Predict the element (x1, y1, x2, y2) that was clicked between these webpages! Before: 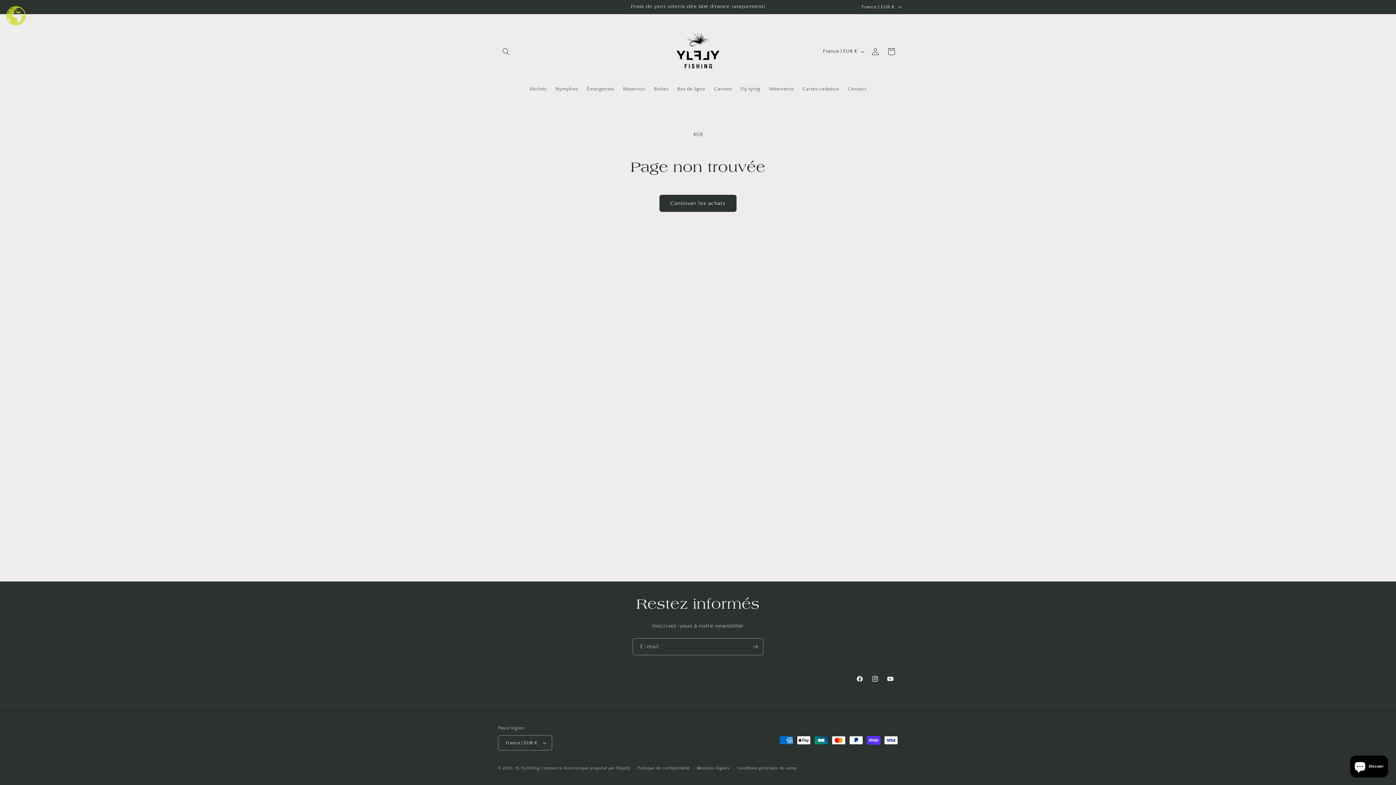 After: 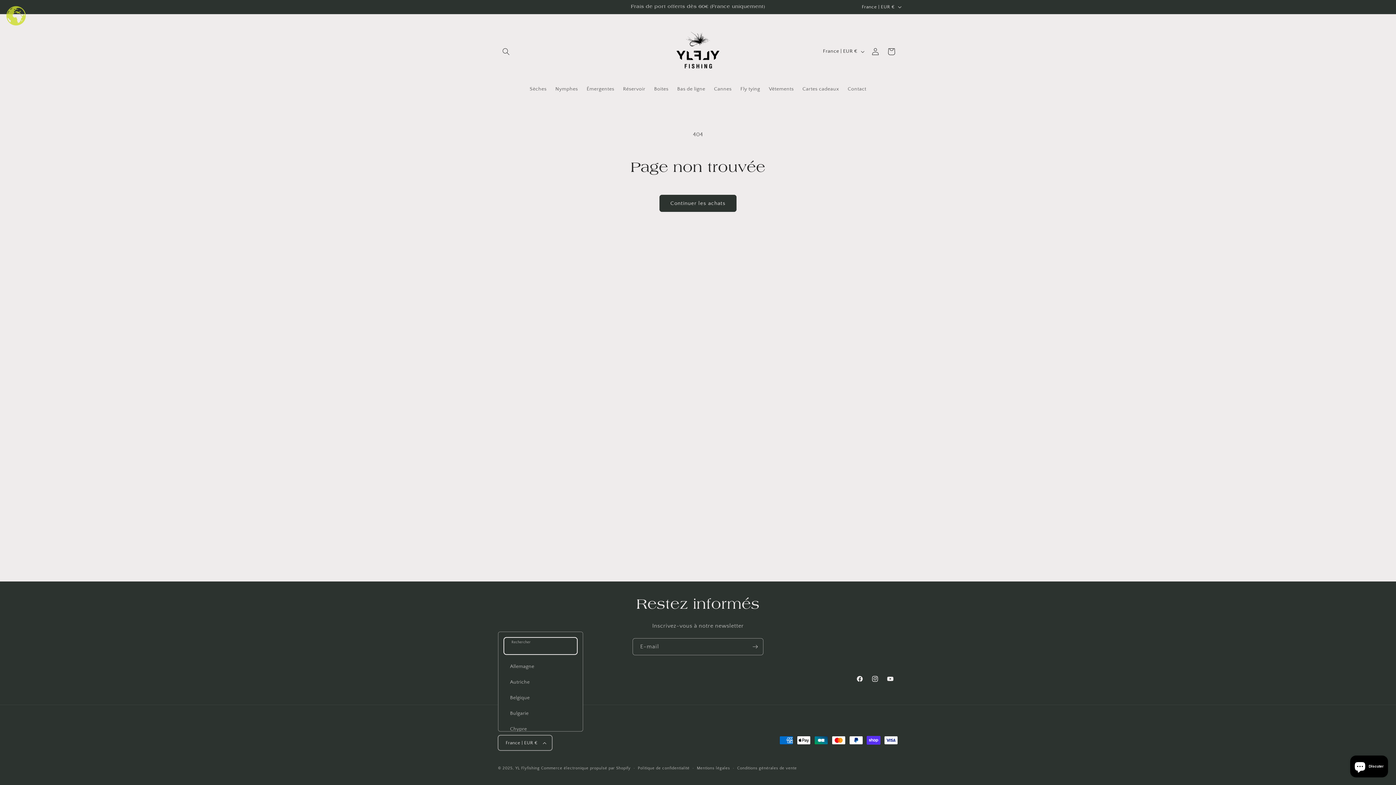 Action: bbox: (498, 735, 552, 750) label: France | EUR €